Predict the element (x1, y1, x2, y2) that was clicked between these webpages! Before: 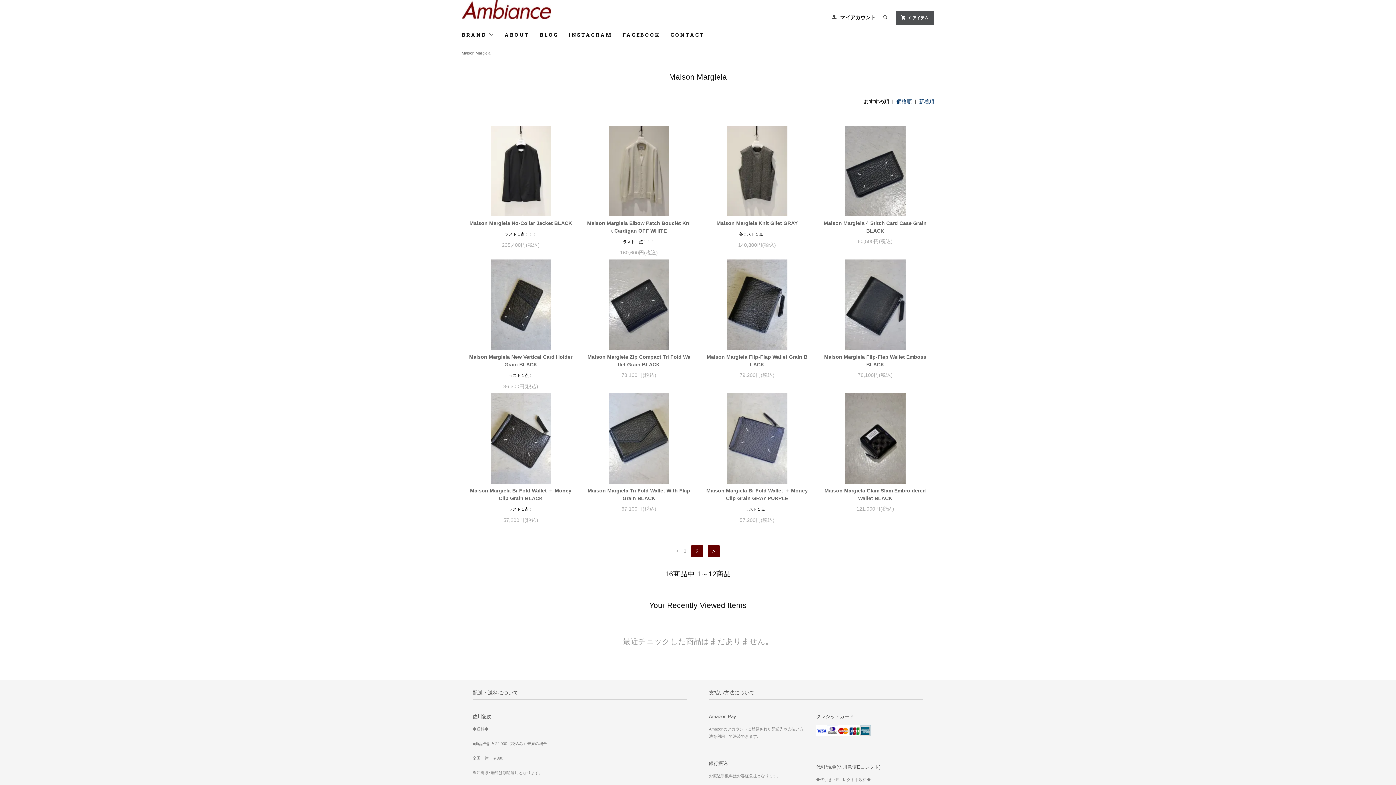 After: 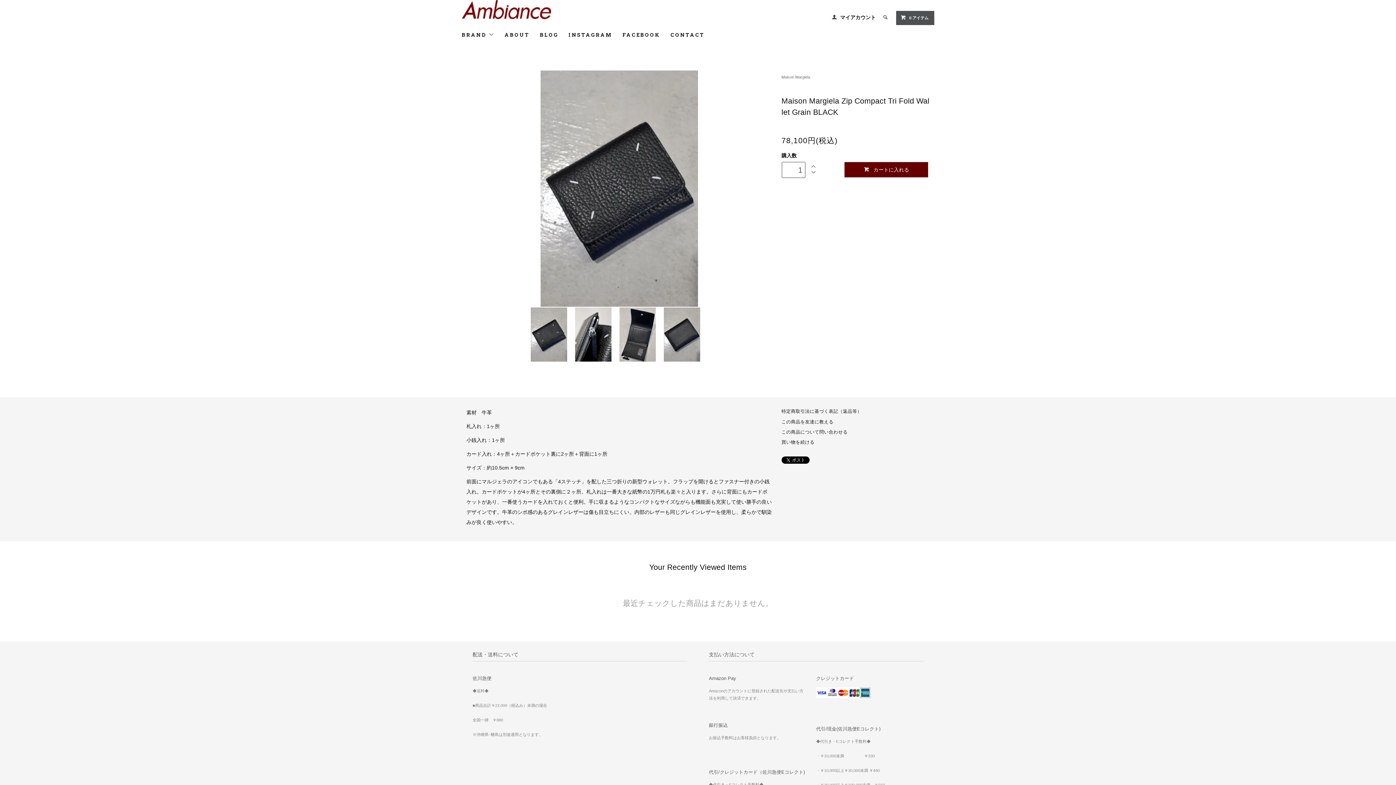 Action: bbox: (587, 353, 690, 368) label: Maison Margiela Zip Compact Tri Fold Wallet Grain BLACK